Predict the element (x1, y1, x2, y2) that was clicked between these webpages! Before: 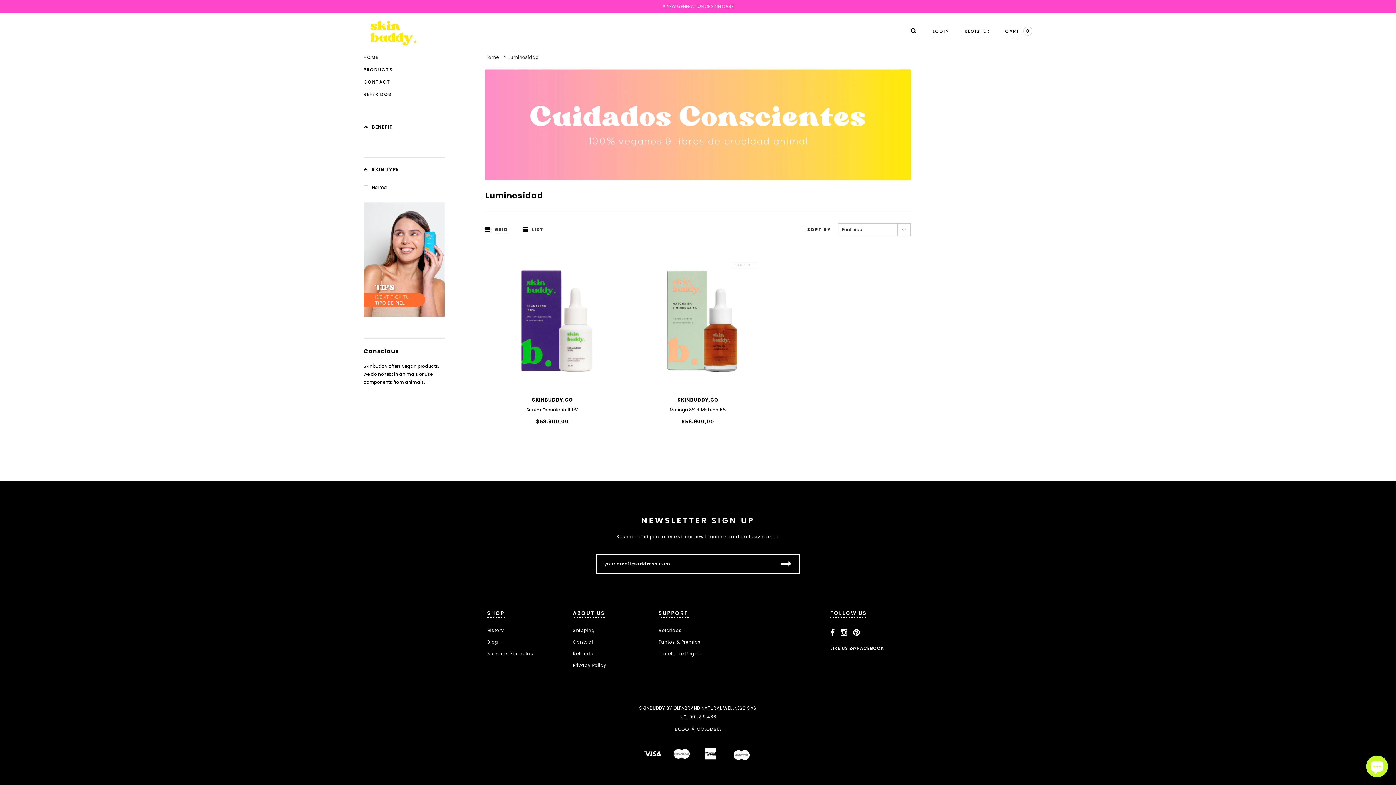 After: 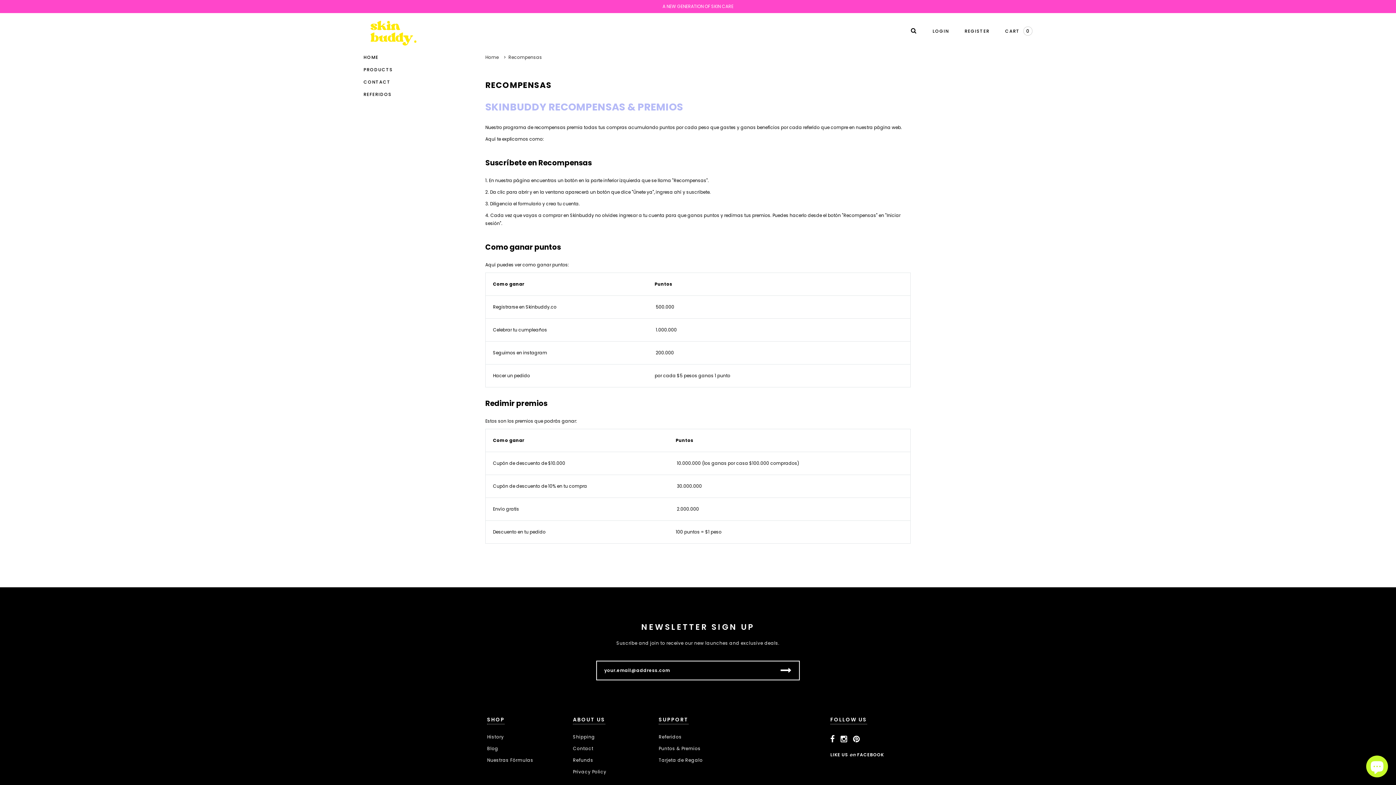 Action: bbox: (658, 639, 700, 645) label: Puntos & Premios